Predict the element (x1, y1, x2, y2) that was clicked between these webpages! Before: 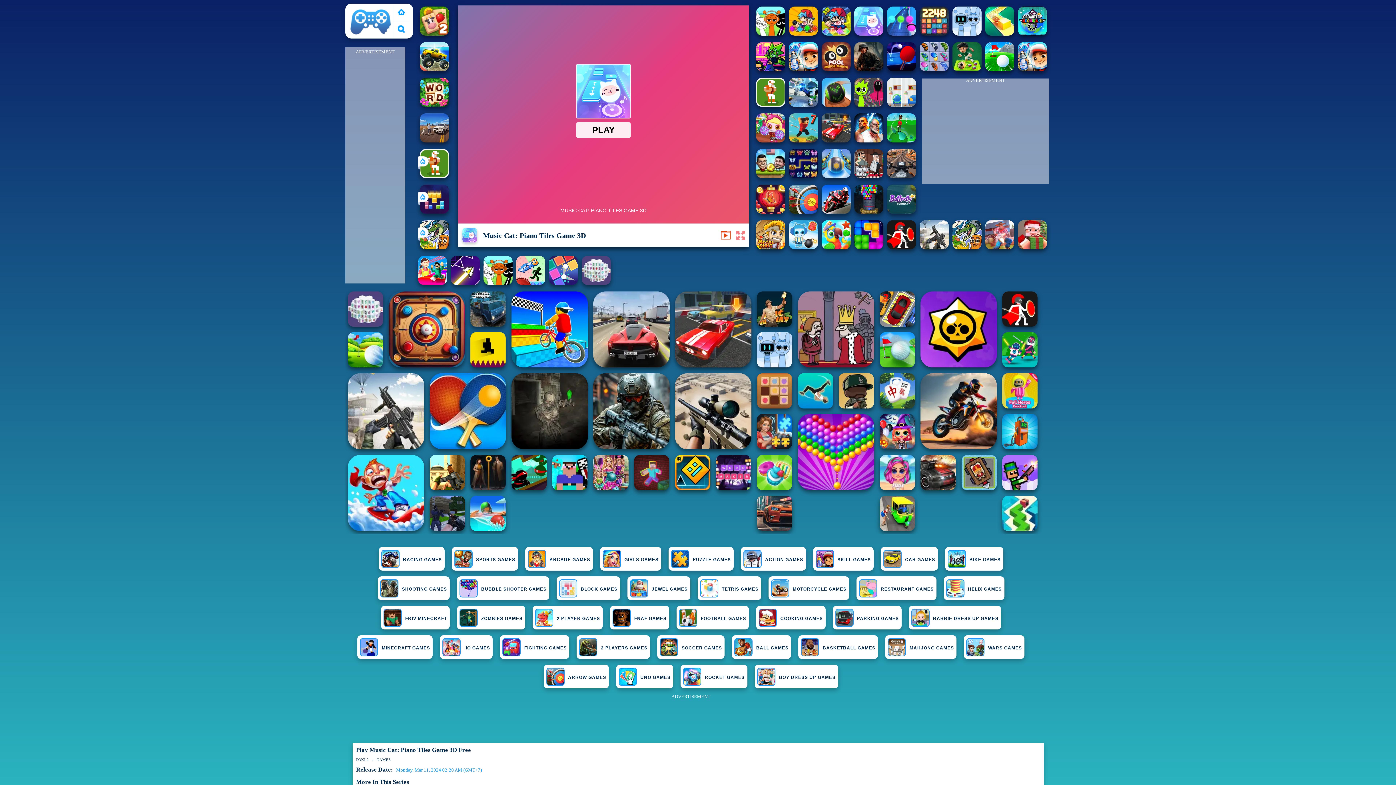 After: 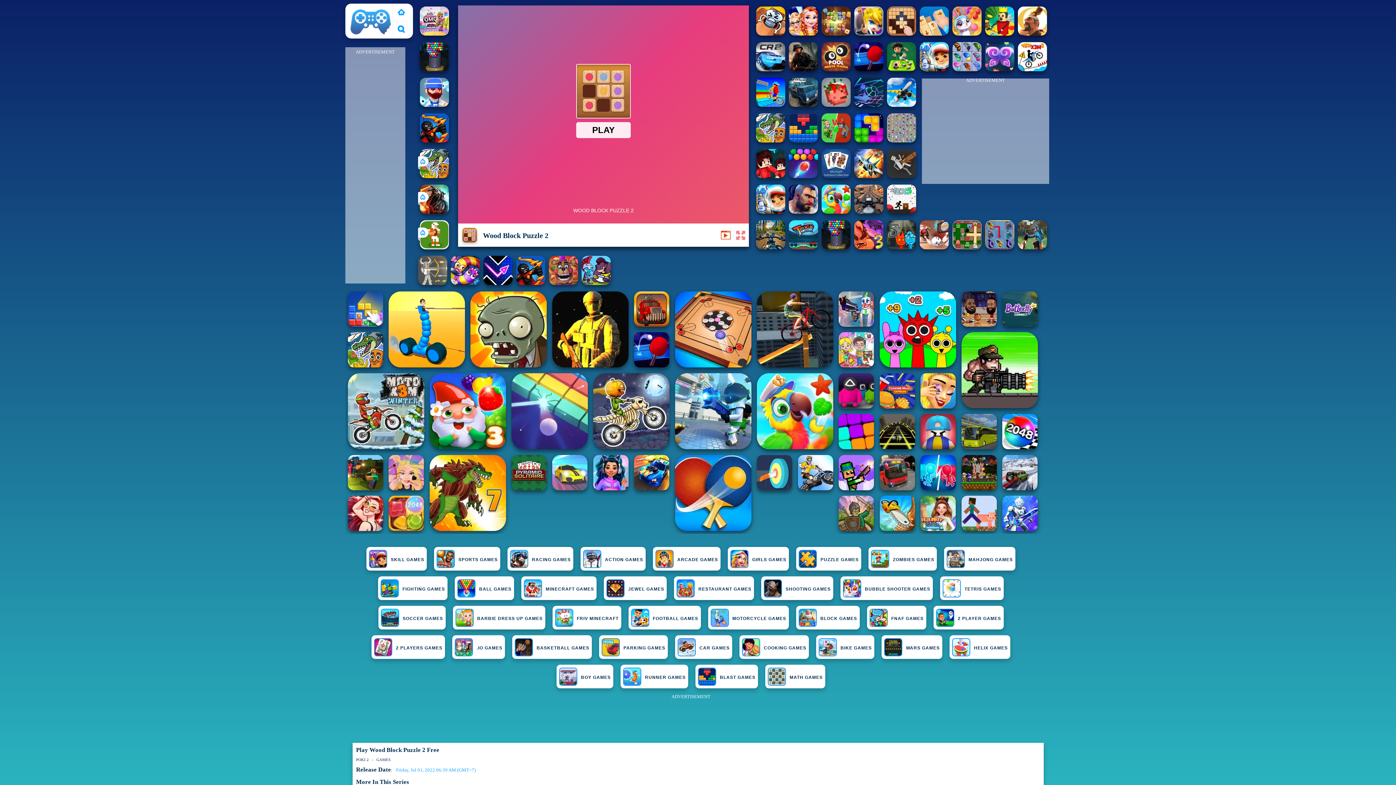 Action: bbox: (757, 373, 792, 408)